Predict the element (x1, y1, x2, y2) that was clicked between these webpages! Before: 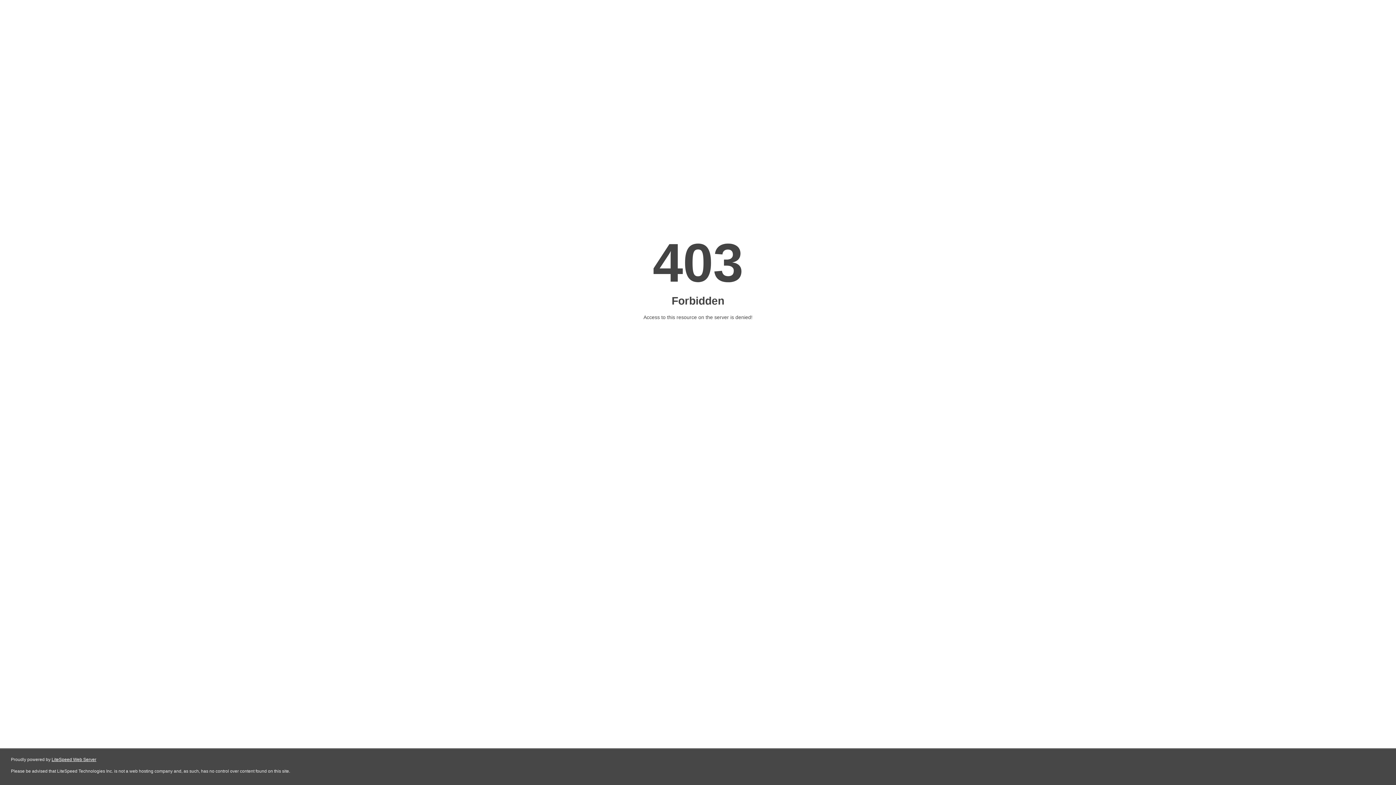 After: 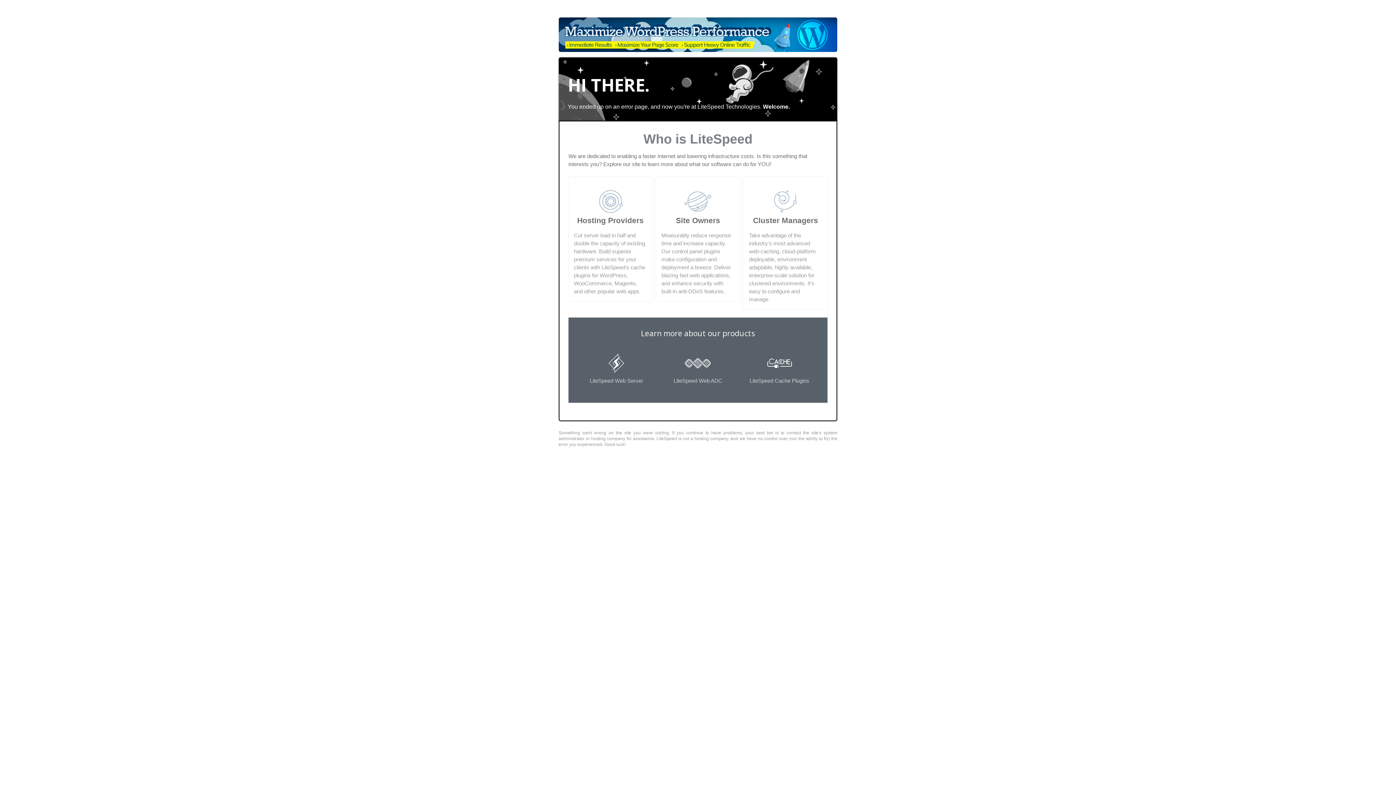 Action: label: LiteSpeed Web Server bbox: (51, 757, 96, 762)